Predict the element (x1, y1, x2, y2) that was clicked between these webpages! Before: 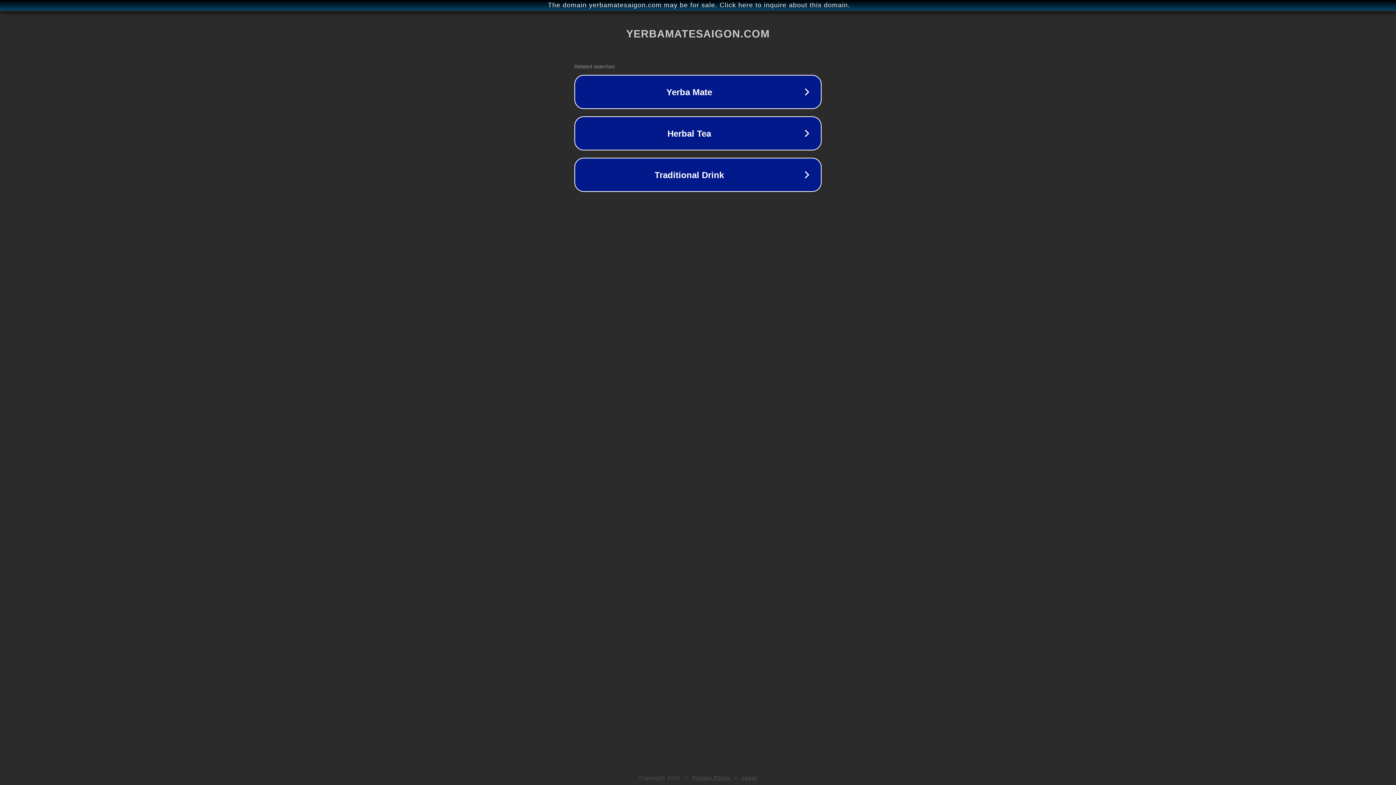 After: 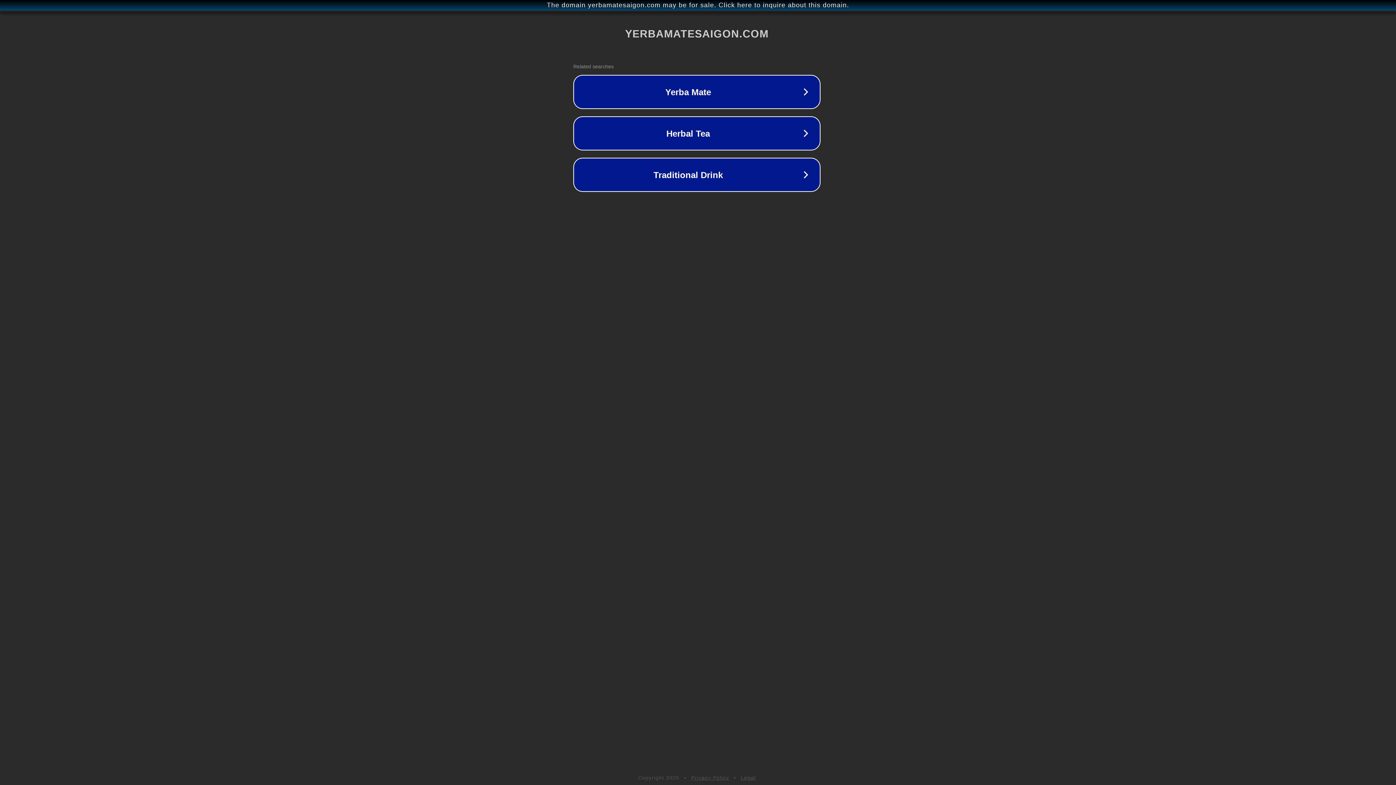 Action: bbox: (1, 1, 1397, 9) label: The domain yerbamatesaigon.com may be for sale. Click here to inquire about this domain.